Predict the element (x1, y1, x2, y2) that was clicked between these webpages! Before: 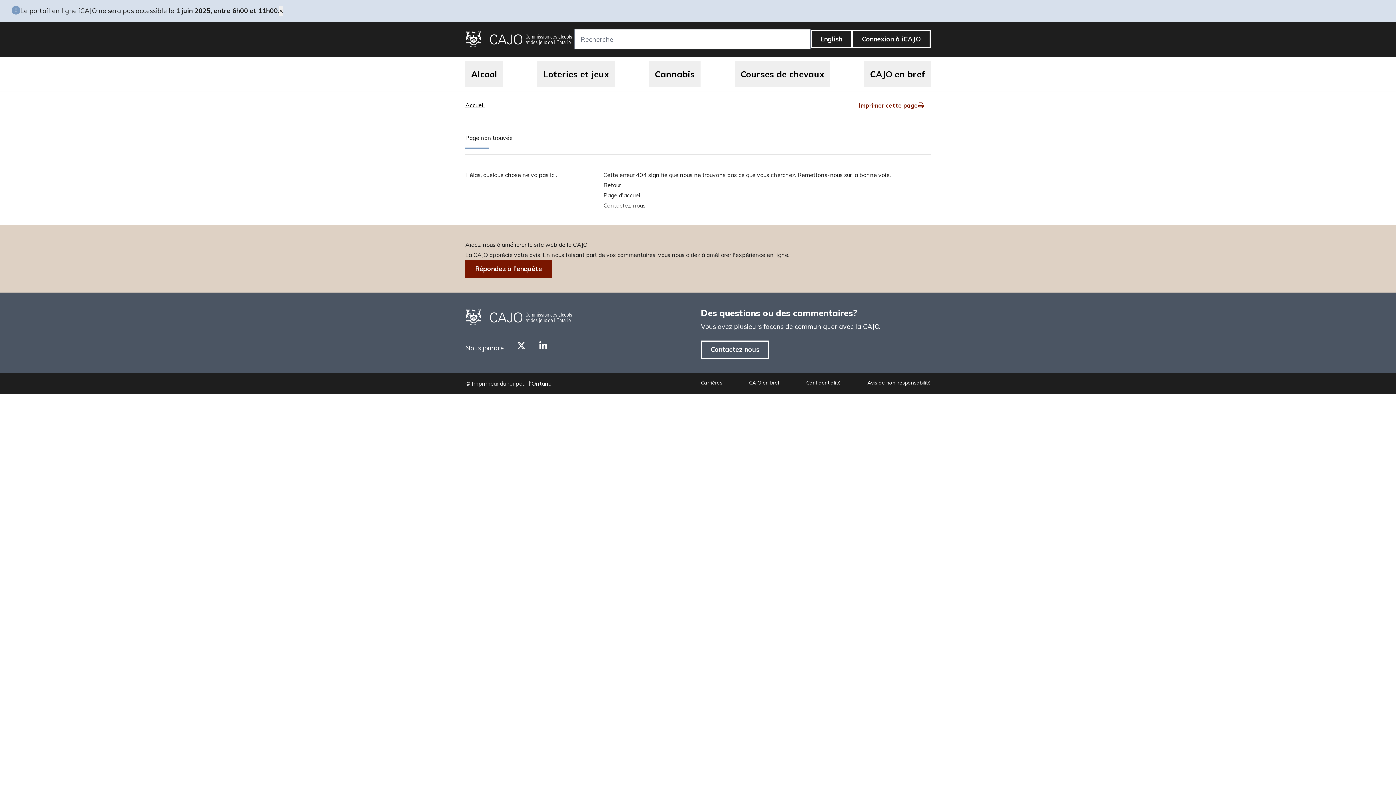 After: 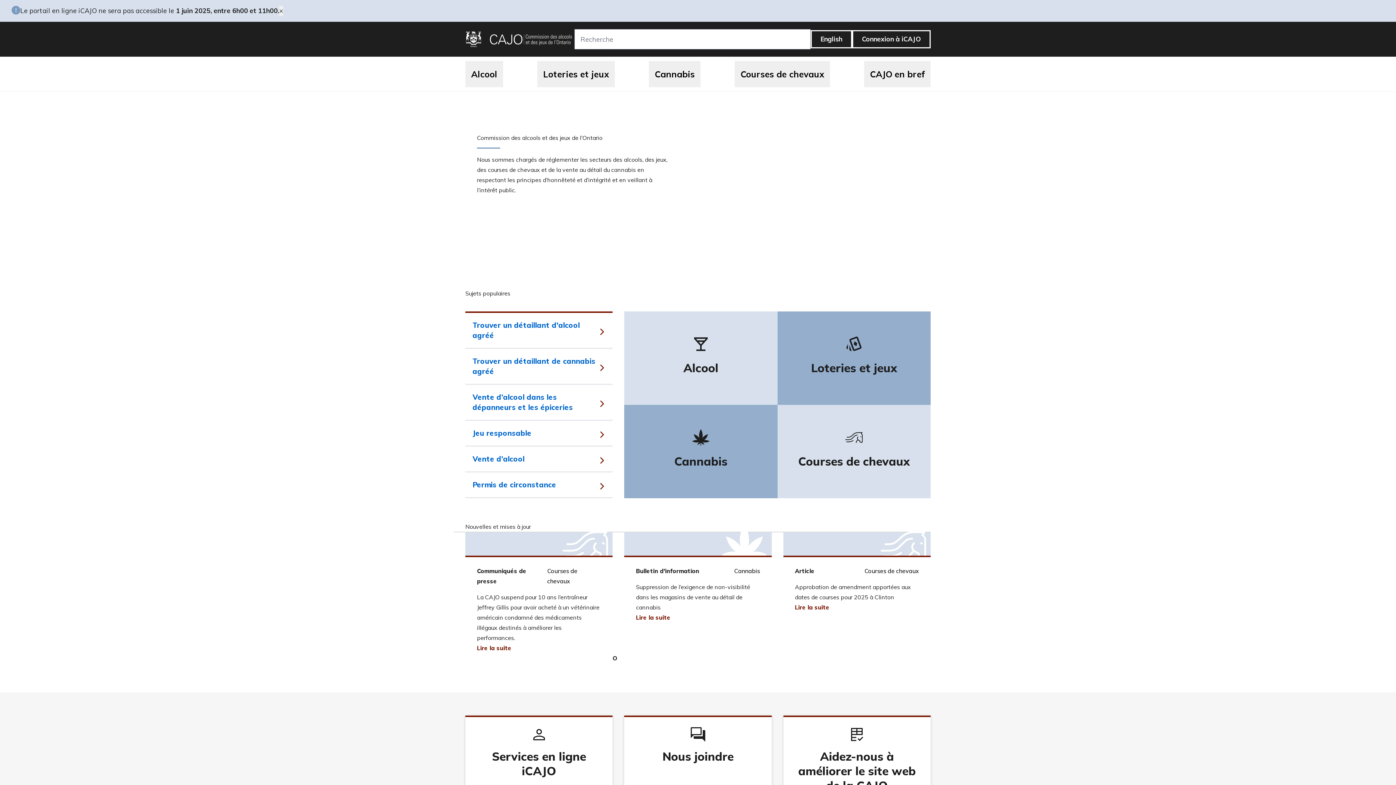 Action: label: Page d'accueil bbox: (603, 191, 641, 198)